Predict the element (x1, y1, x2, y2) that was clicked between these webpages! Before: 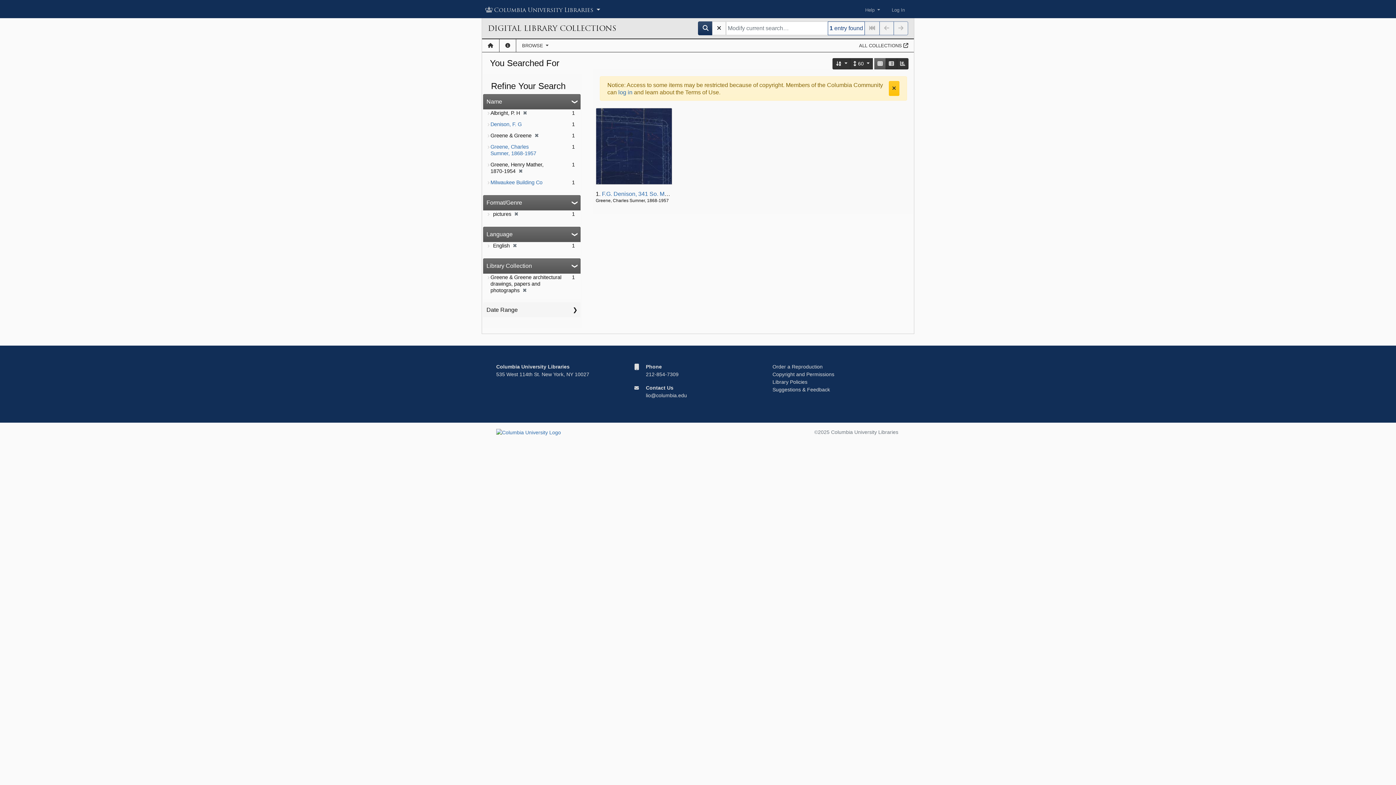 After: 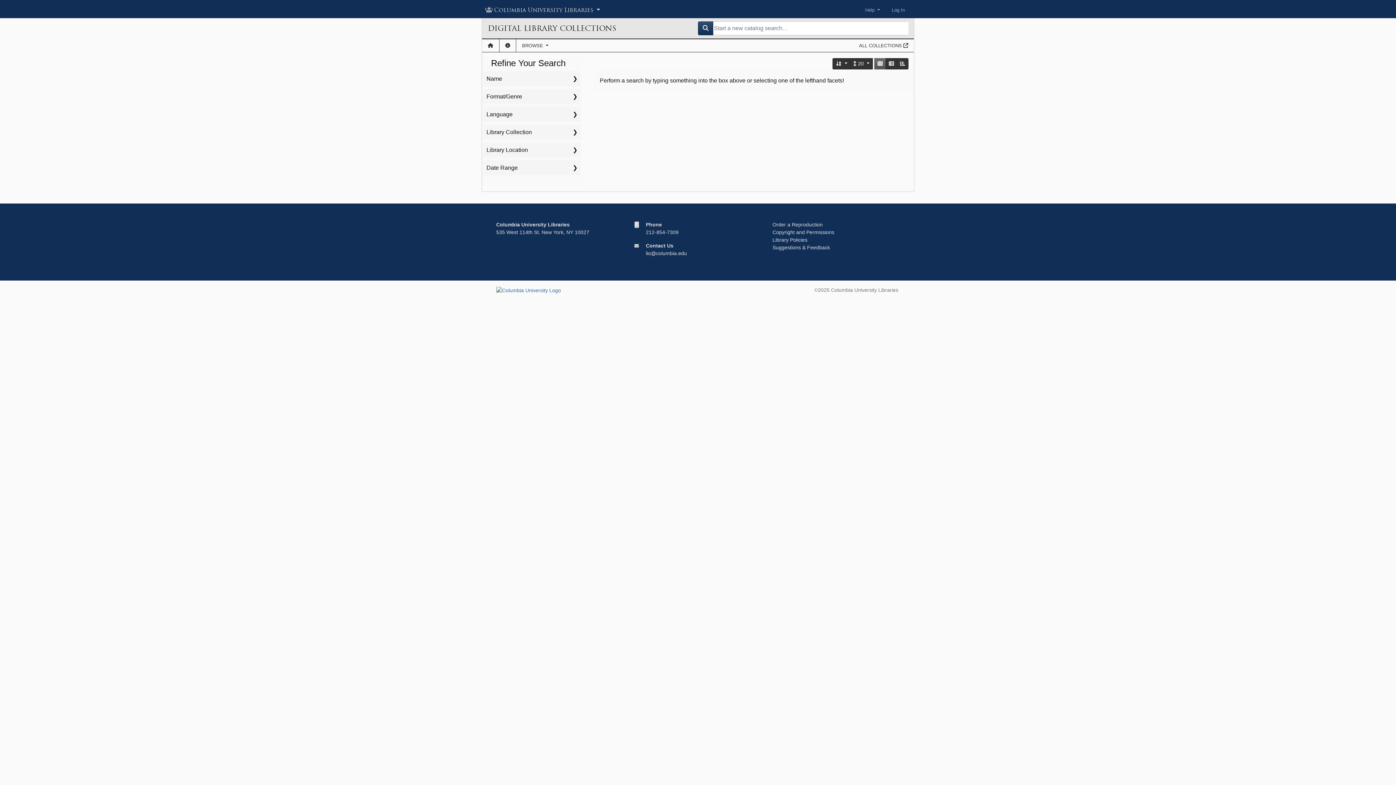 Action: bbox: (712, 21, 726, 35)